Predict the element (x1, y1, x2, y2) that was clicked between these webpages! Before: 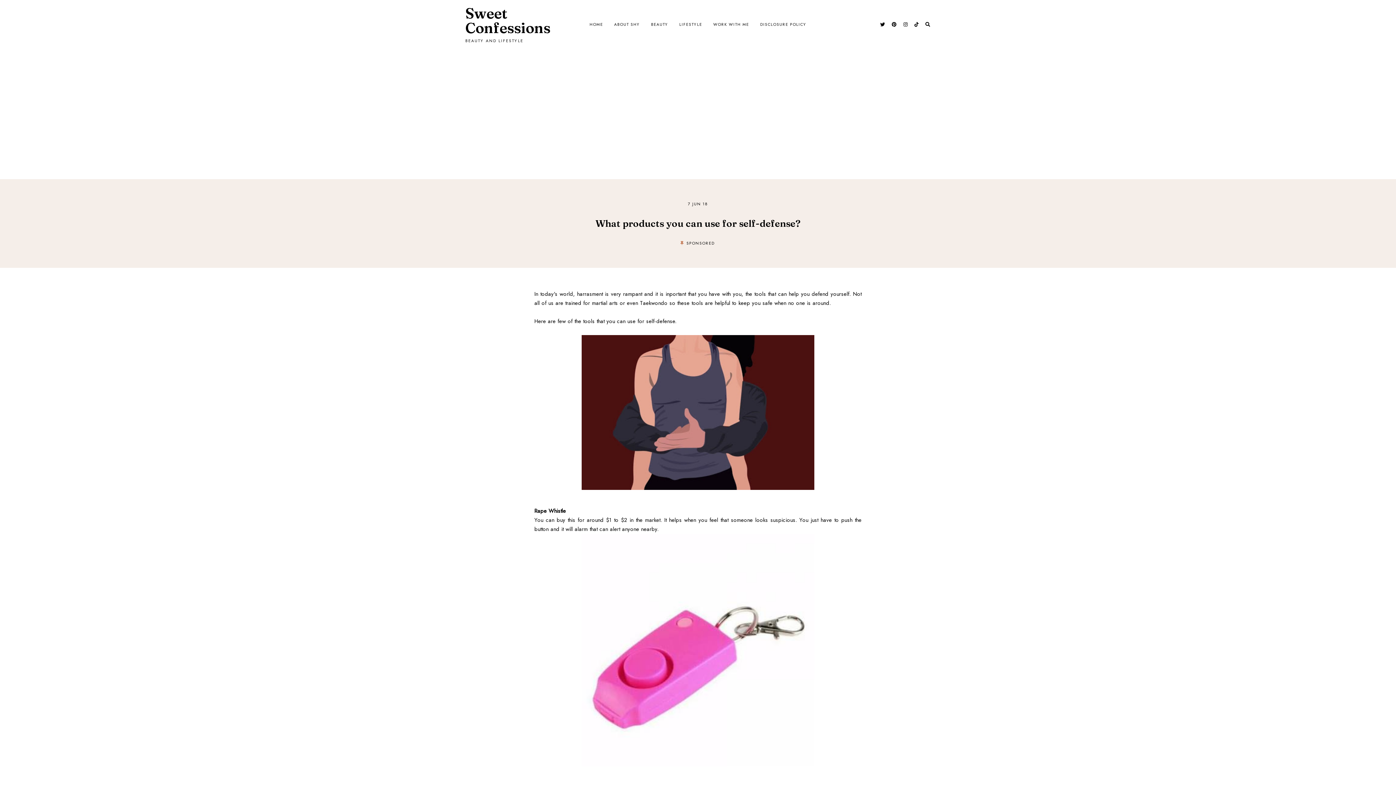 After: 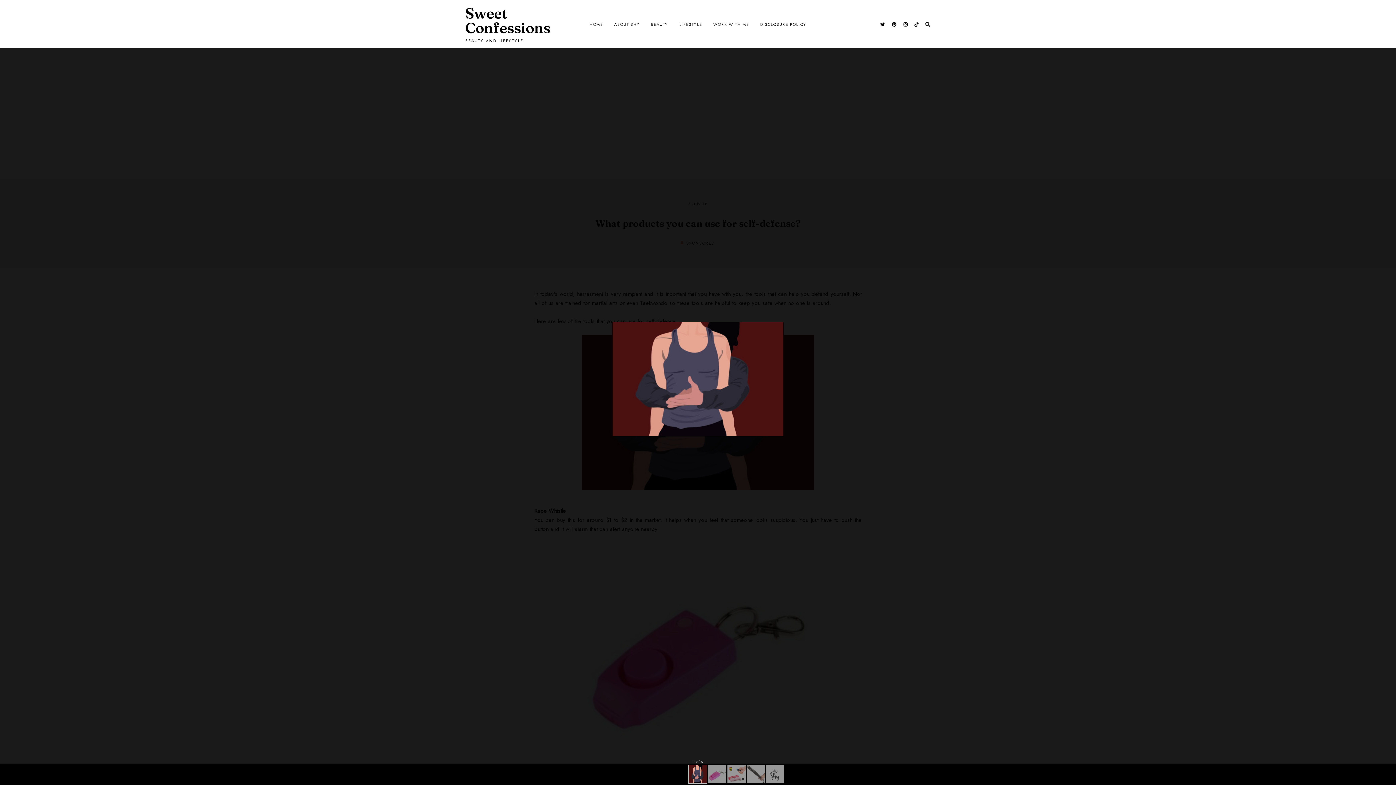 Action: bbox: (581, 335, 814, 343)